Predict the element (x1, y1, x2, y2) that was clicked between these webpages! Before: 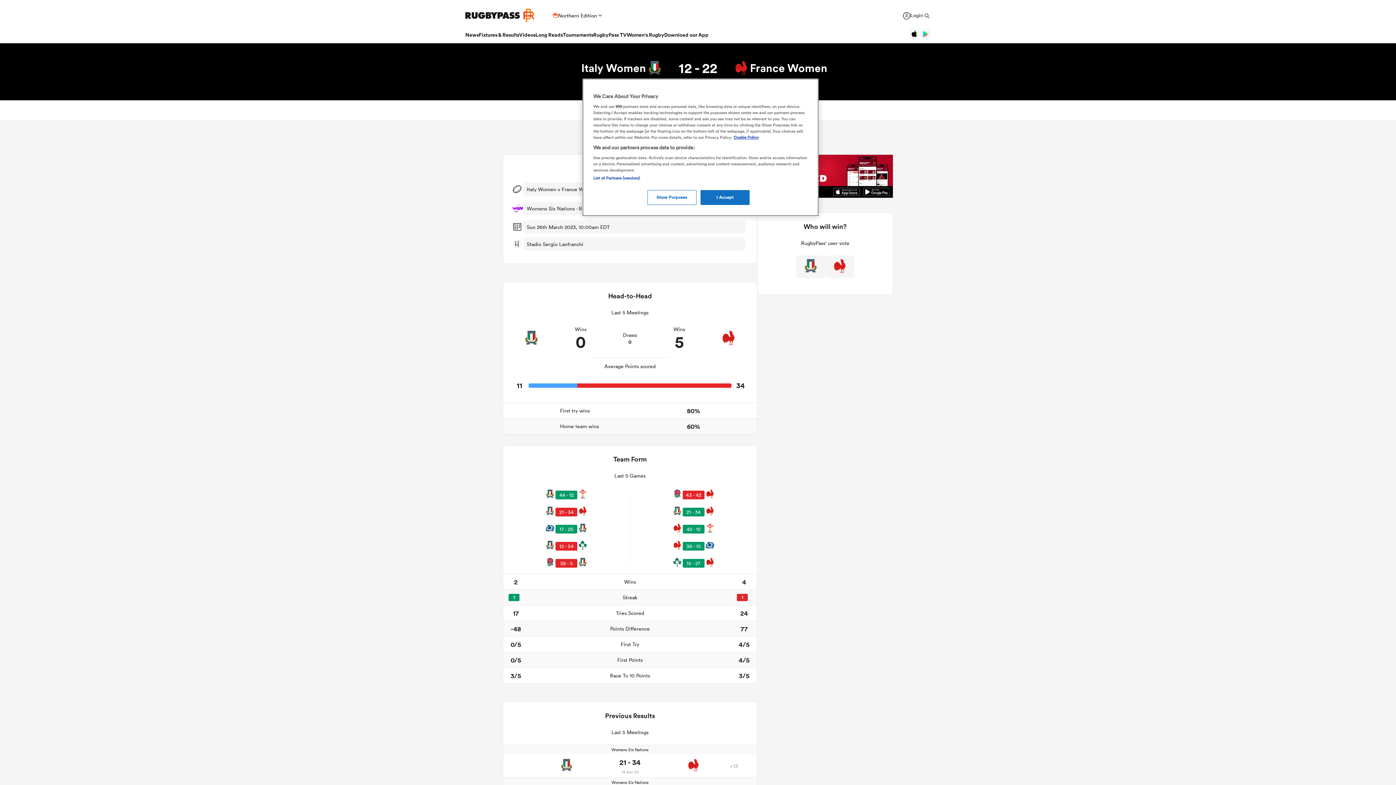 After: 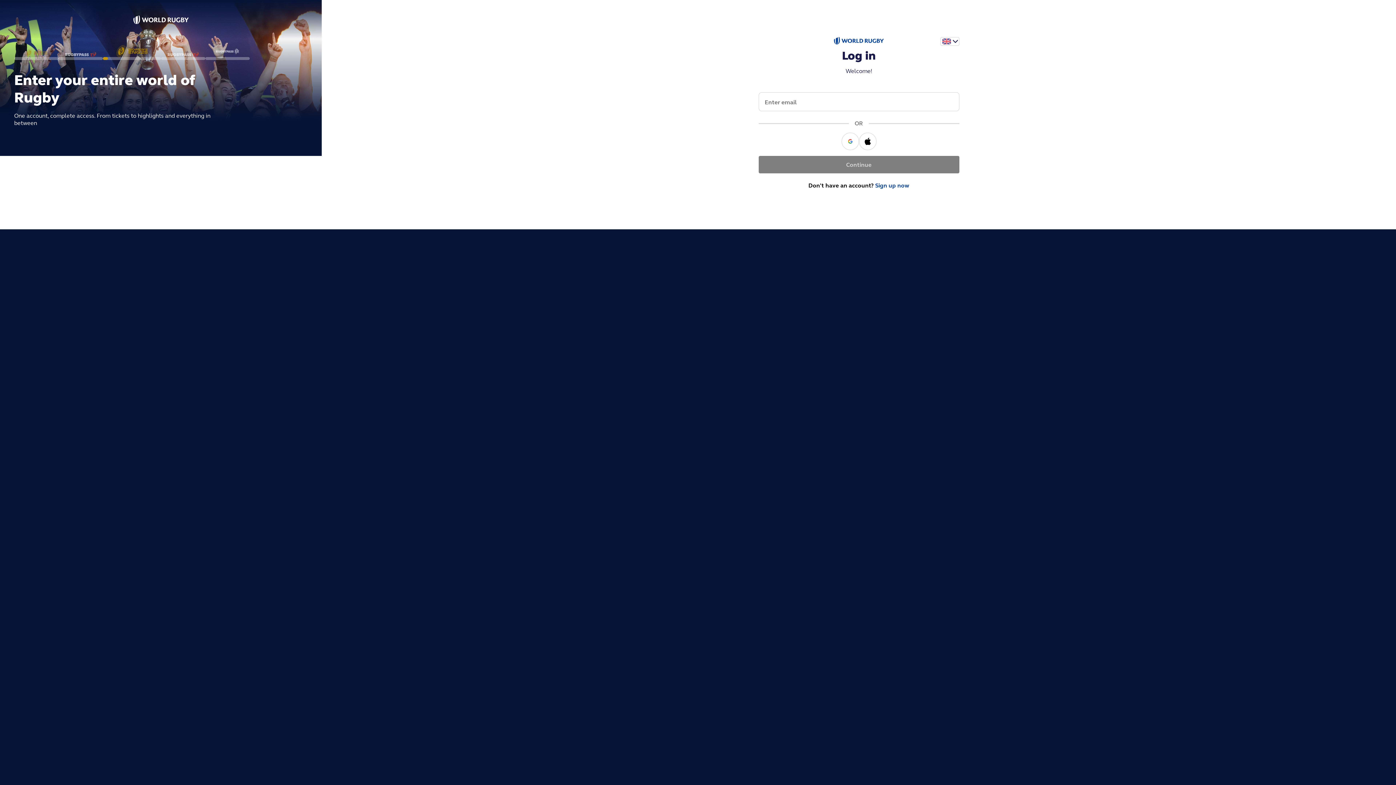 Action: label: Login bbox: (903, 12, 923, 19)